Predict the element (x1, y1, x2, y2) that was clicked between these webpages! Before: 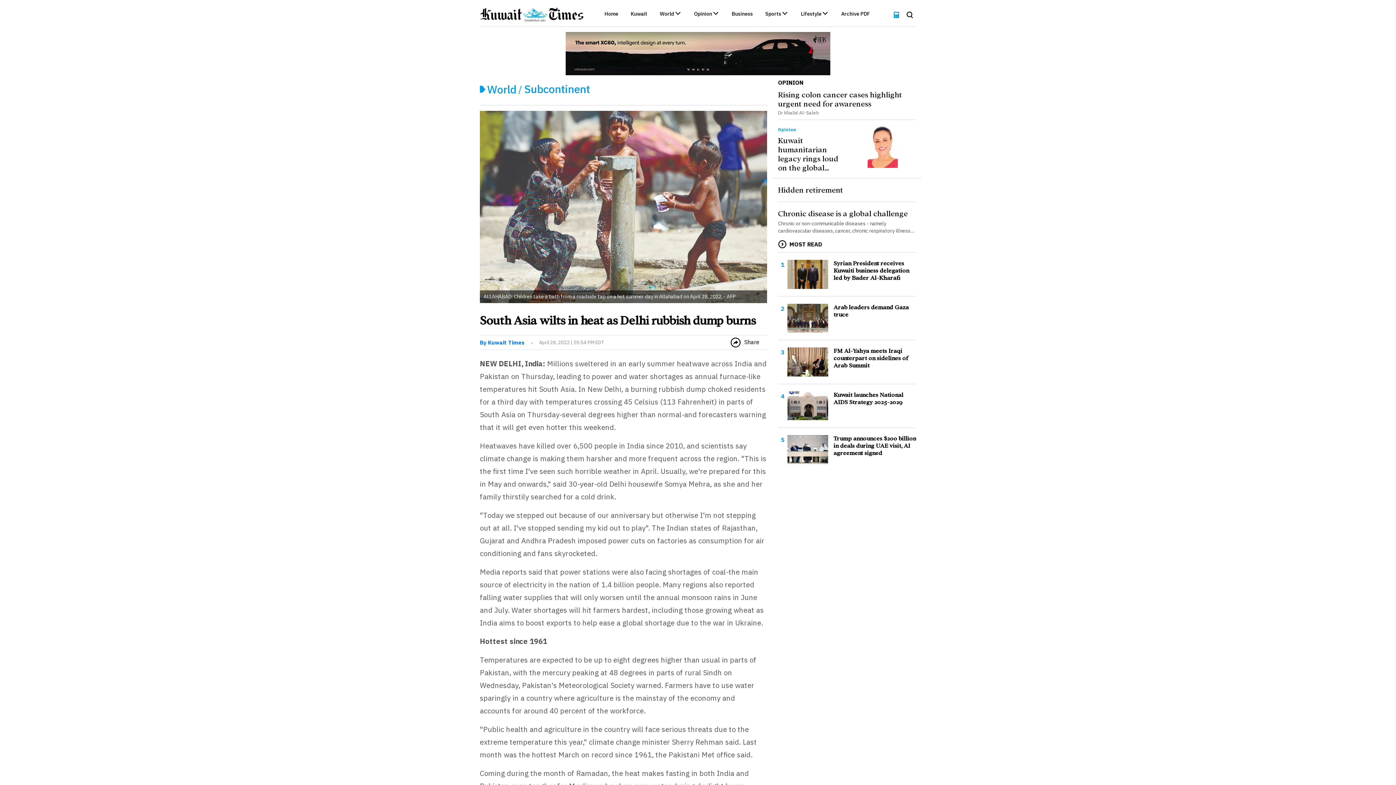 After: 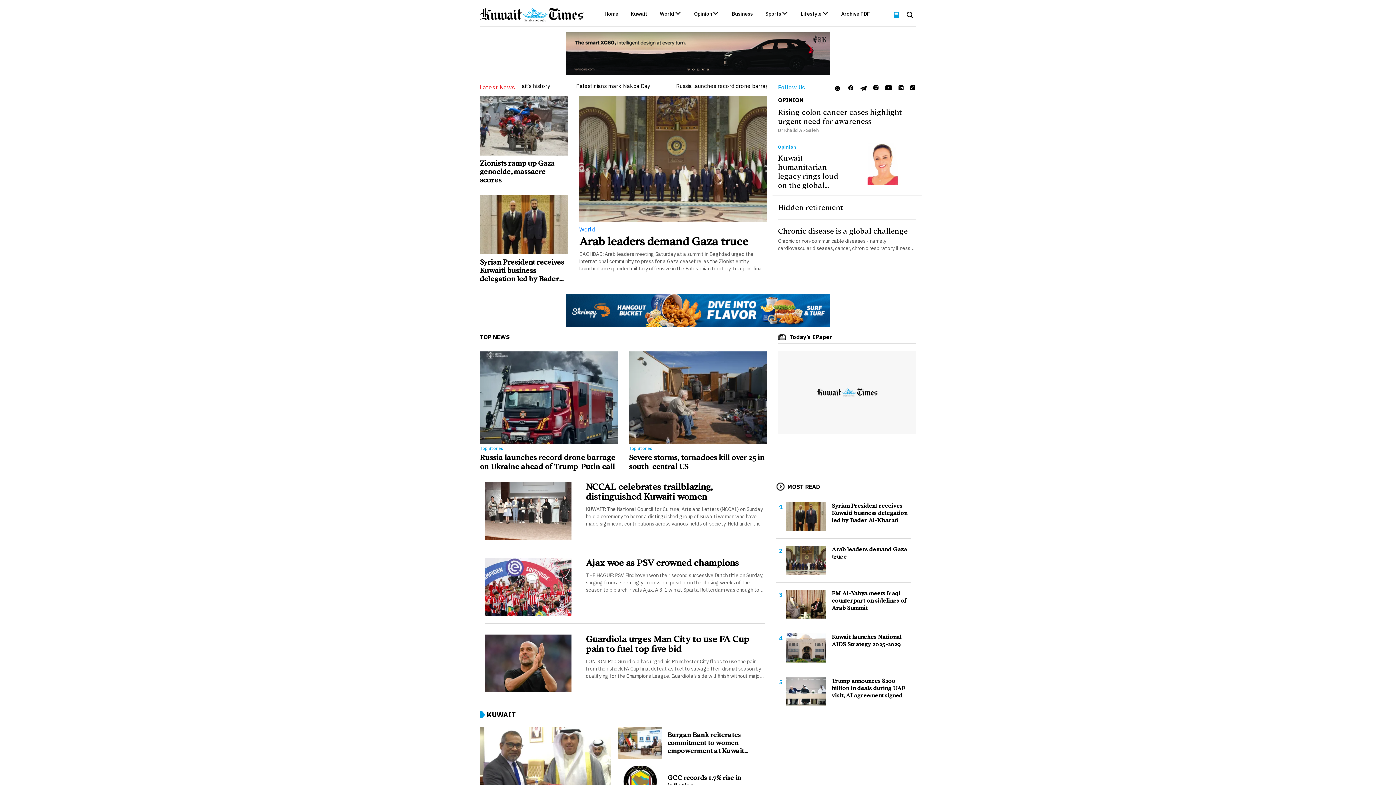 Action: label: Home bbox: (604, 11, 618, 18)